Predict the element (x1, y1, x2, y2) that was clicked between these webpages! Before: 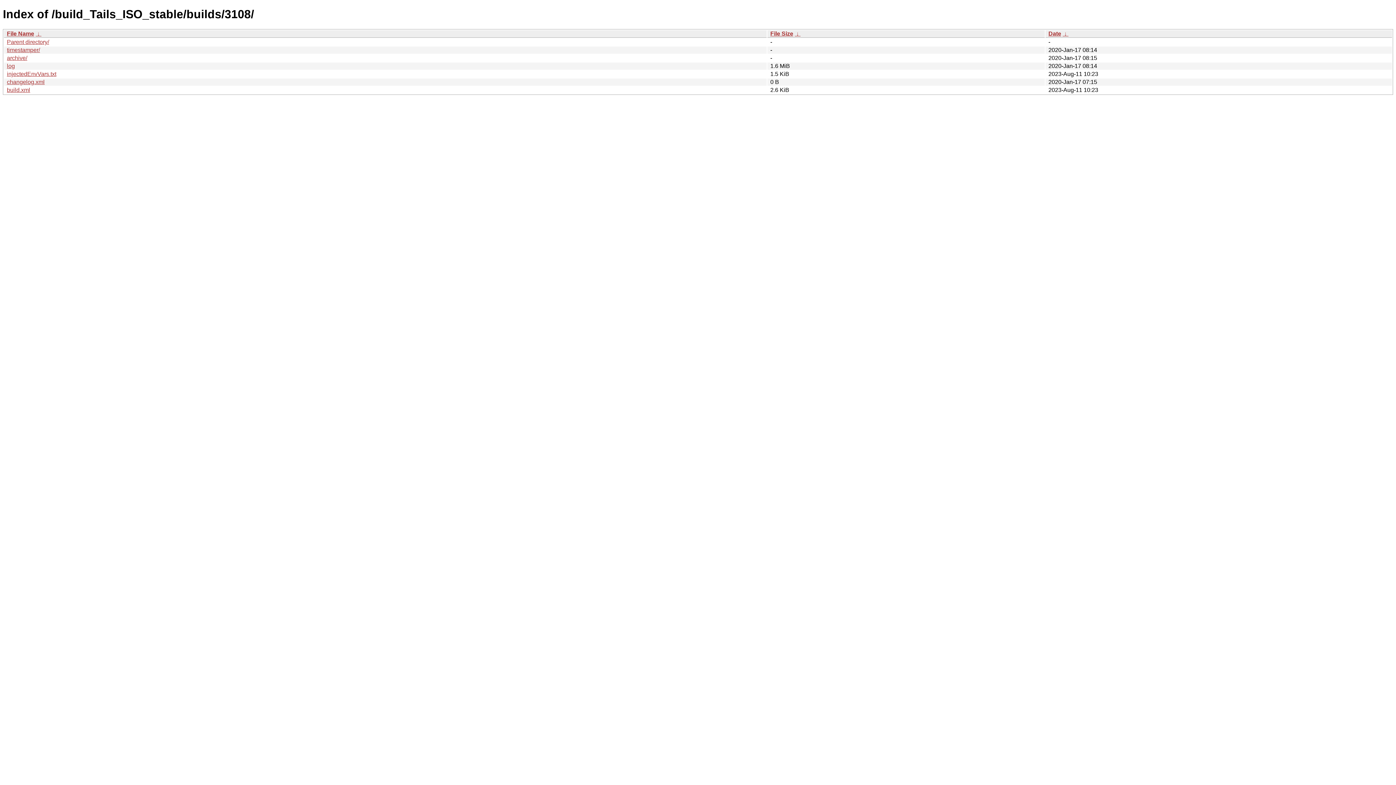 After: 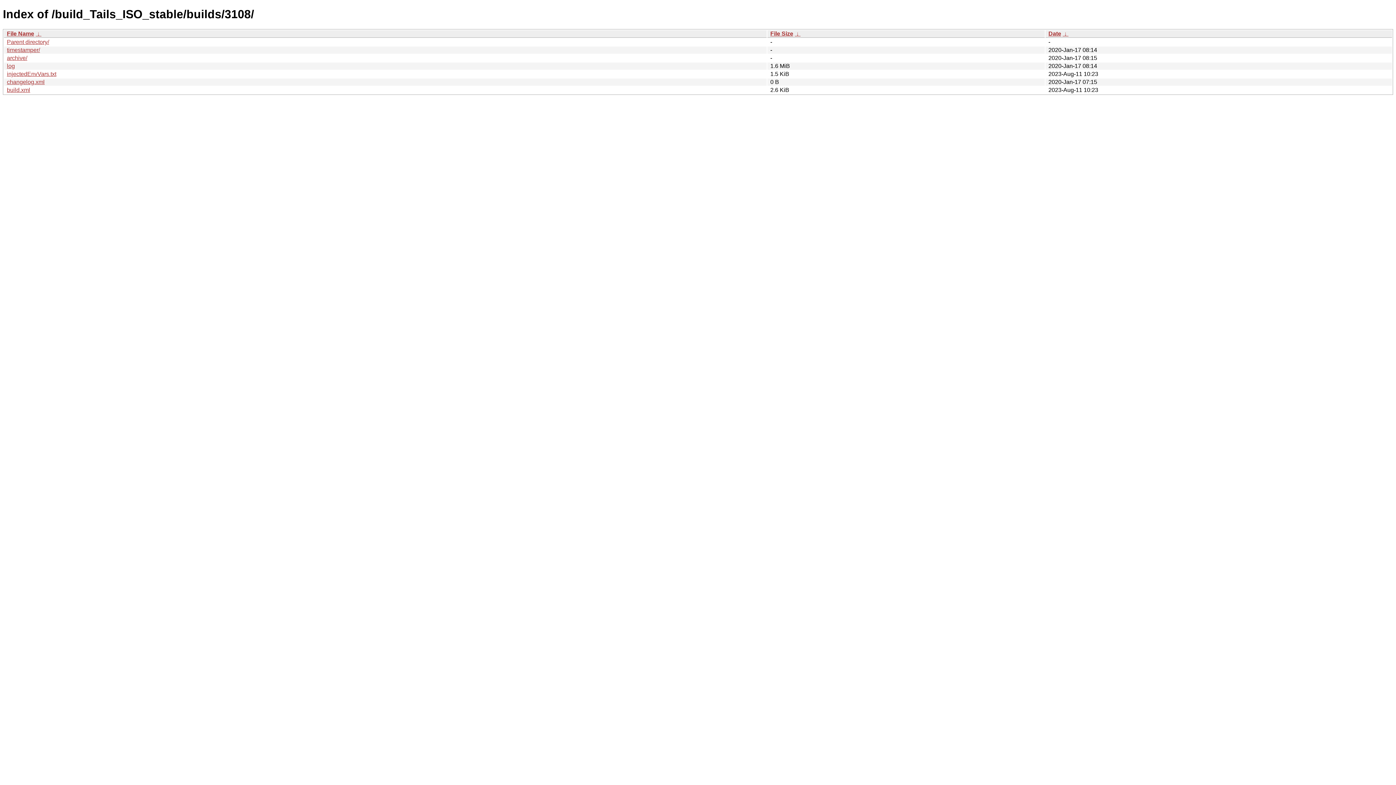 Action: label:  ↓  bbox: (35, 30, 41, 36)